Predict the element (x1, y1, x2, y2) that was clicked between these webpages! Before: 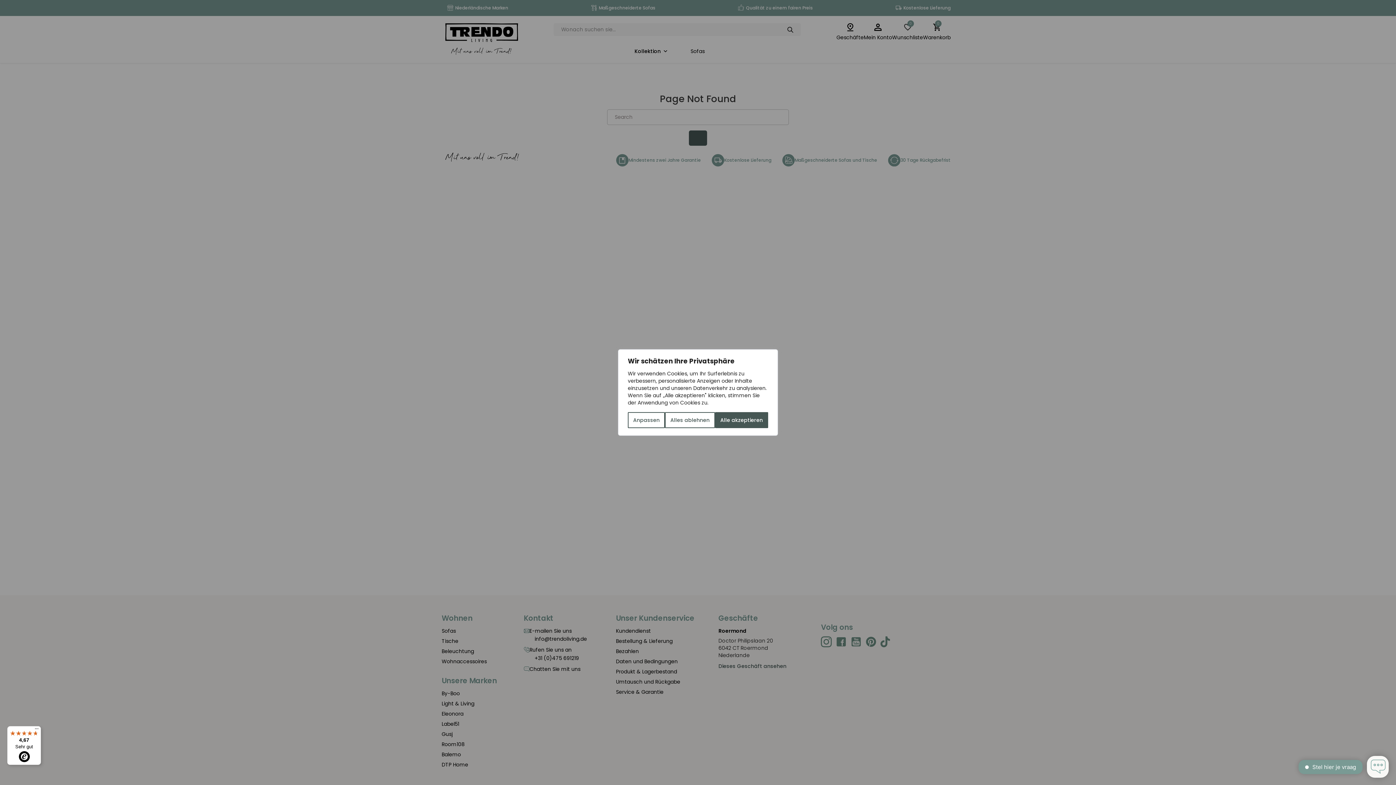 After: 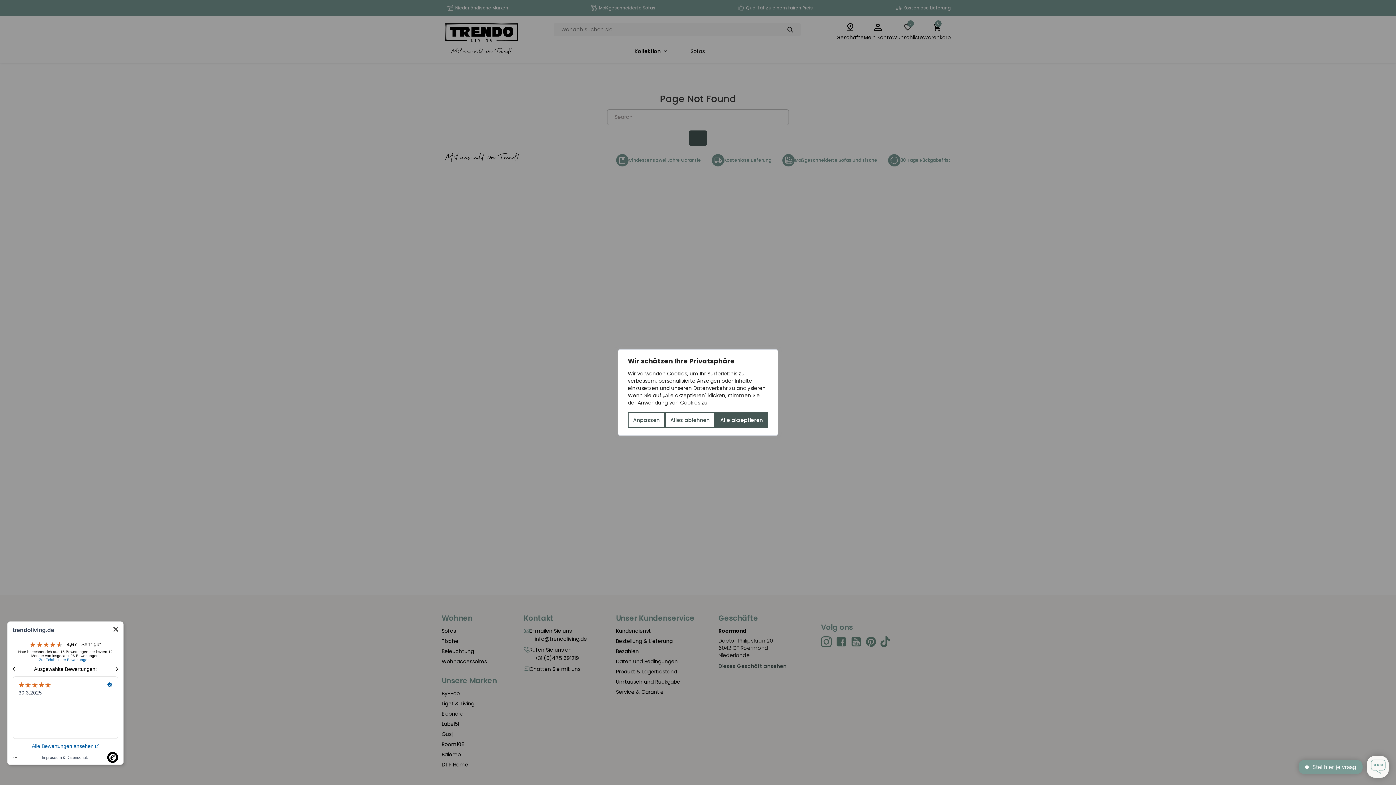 Action: label: 4,67

Sehr gut bbox: (7, 726, 41, 765)